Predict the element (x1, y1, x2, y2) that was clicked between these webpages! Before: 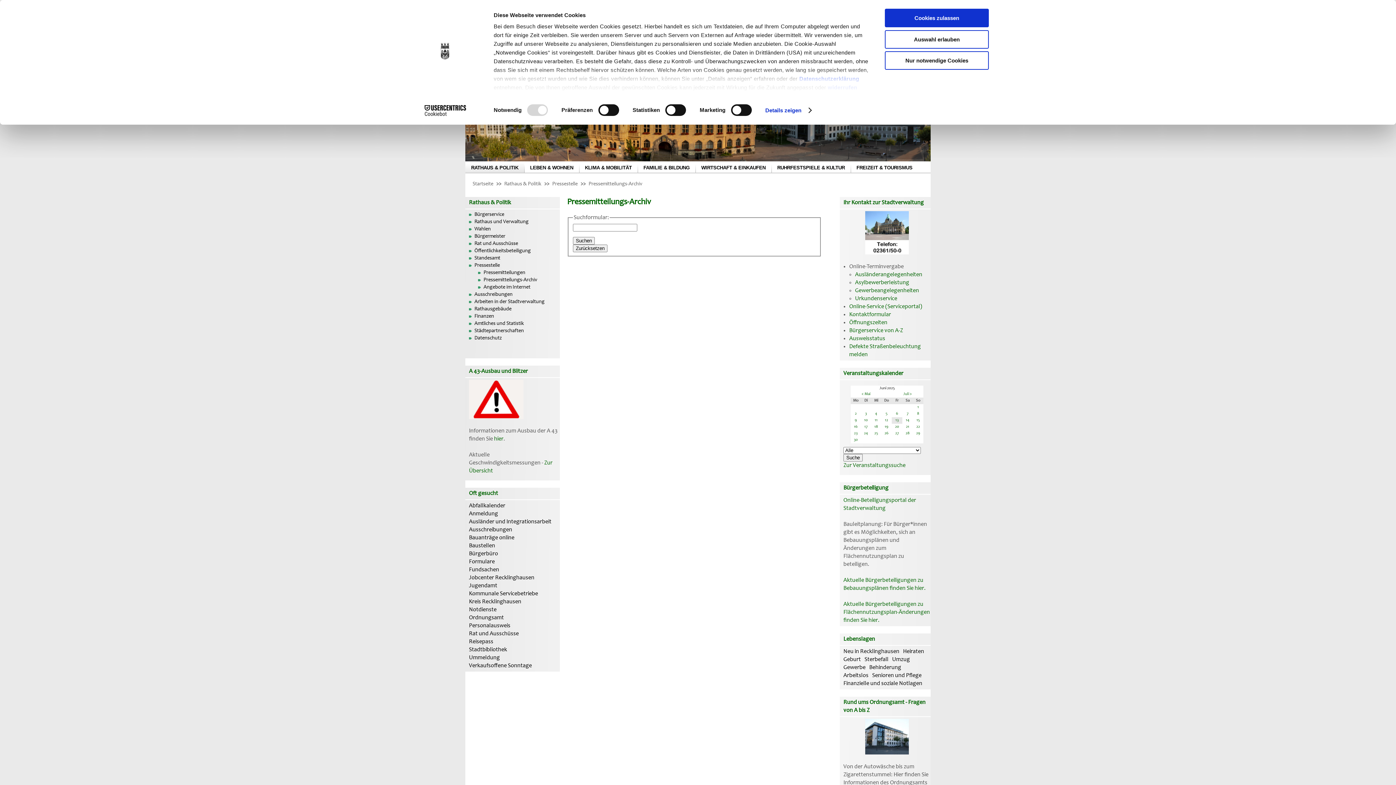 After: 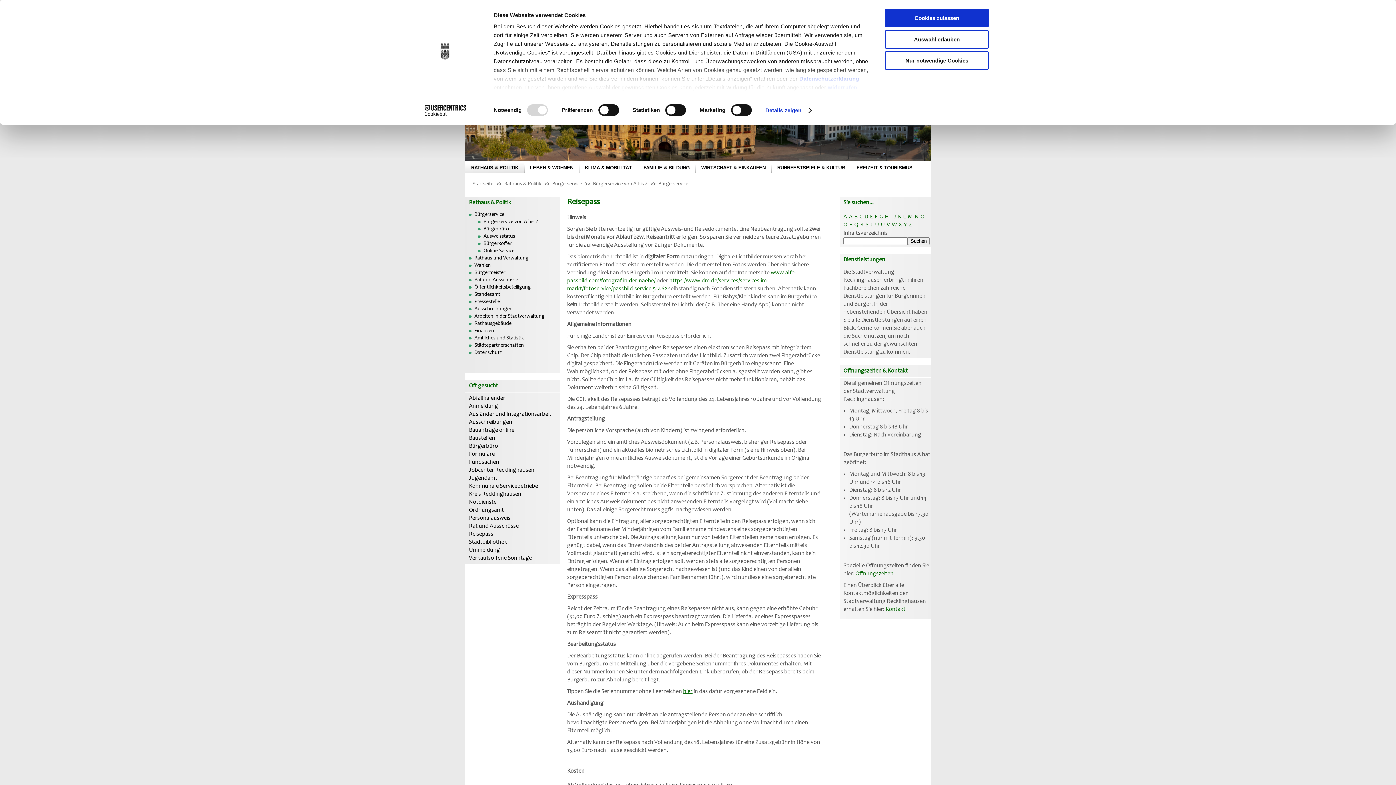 Action: label: Reisepass bbox: (469, 639, 493, 645)